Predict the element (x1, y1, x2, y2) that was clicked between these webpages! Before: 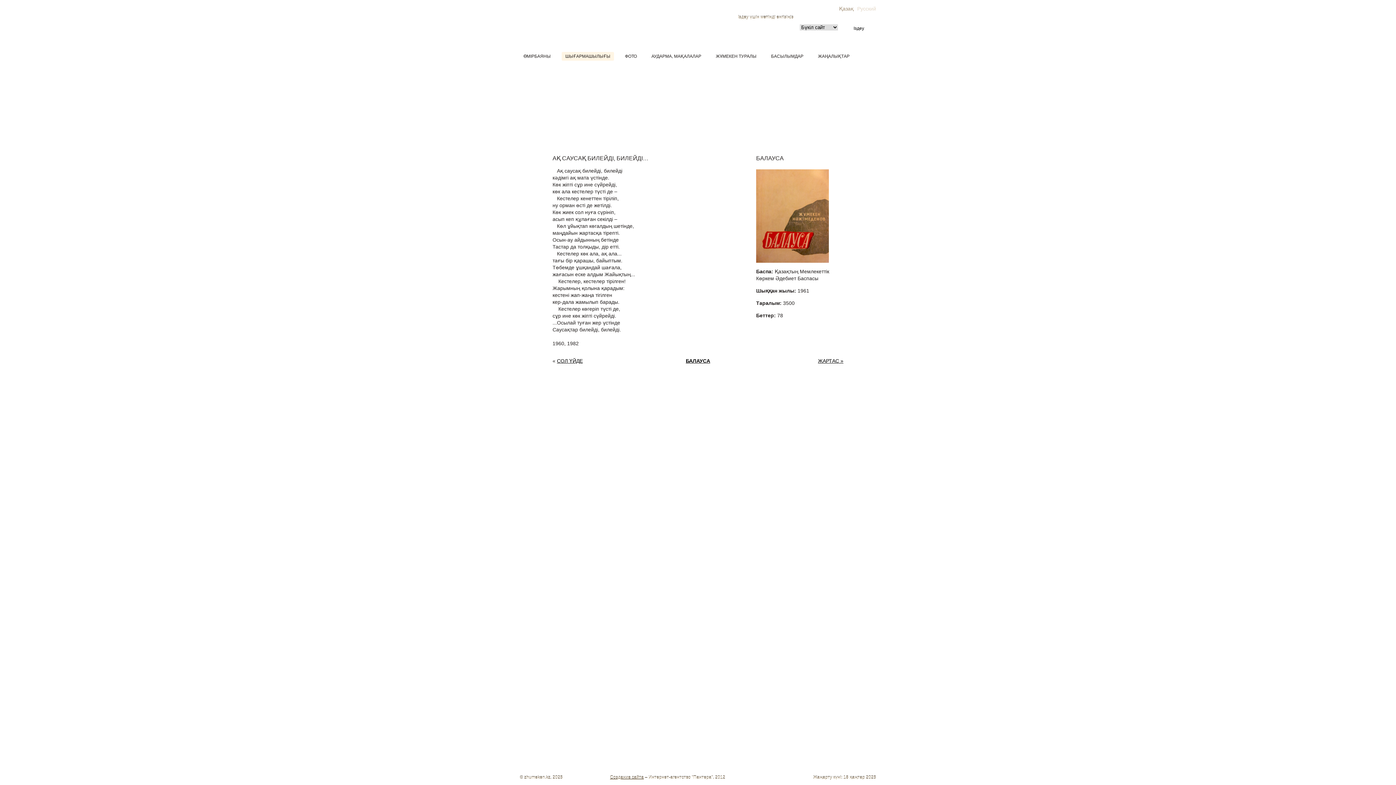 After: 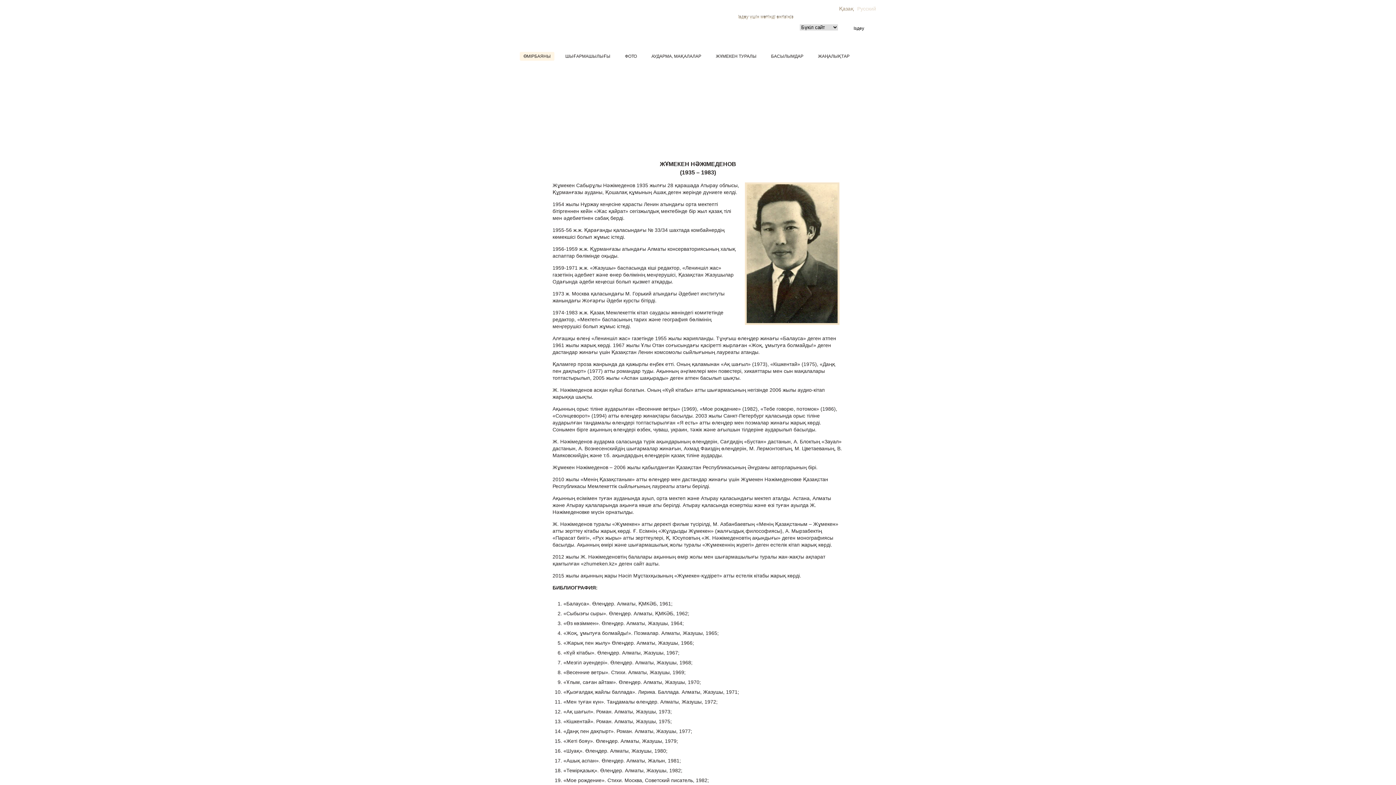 Action: label: ӨМІРБАЯНЫ bbox: (520, 52, 554, 60)